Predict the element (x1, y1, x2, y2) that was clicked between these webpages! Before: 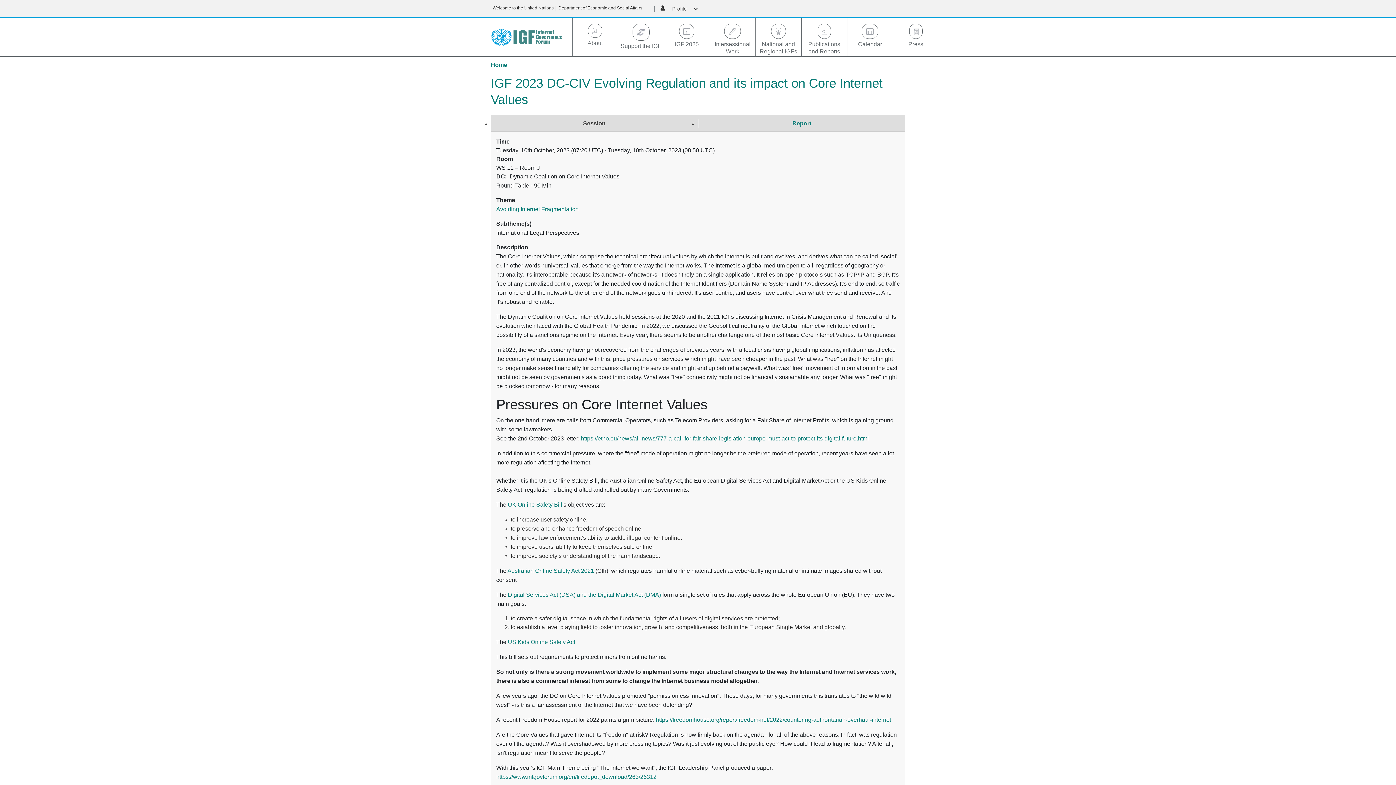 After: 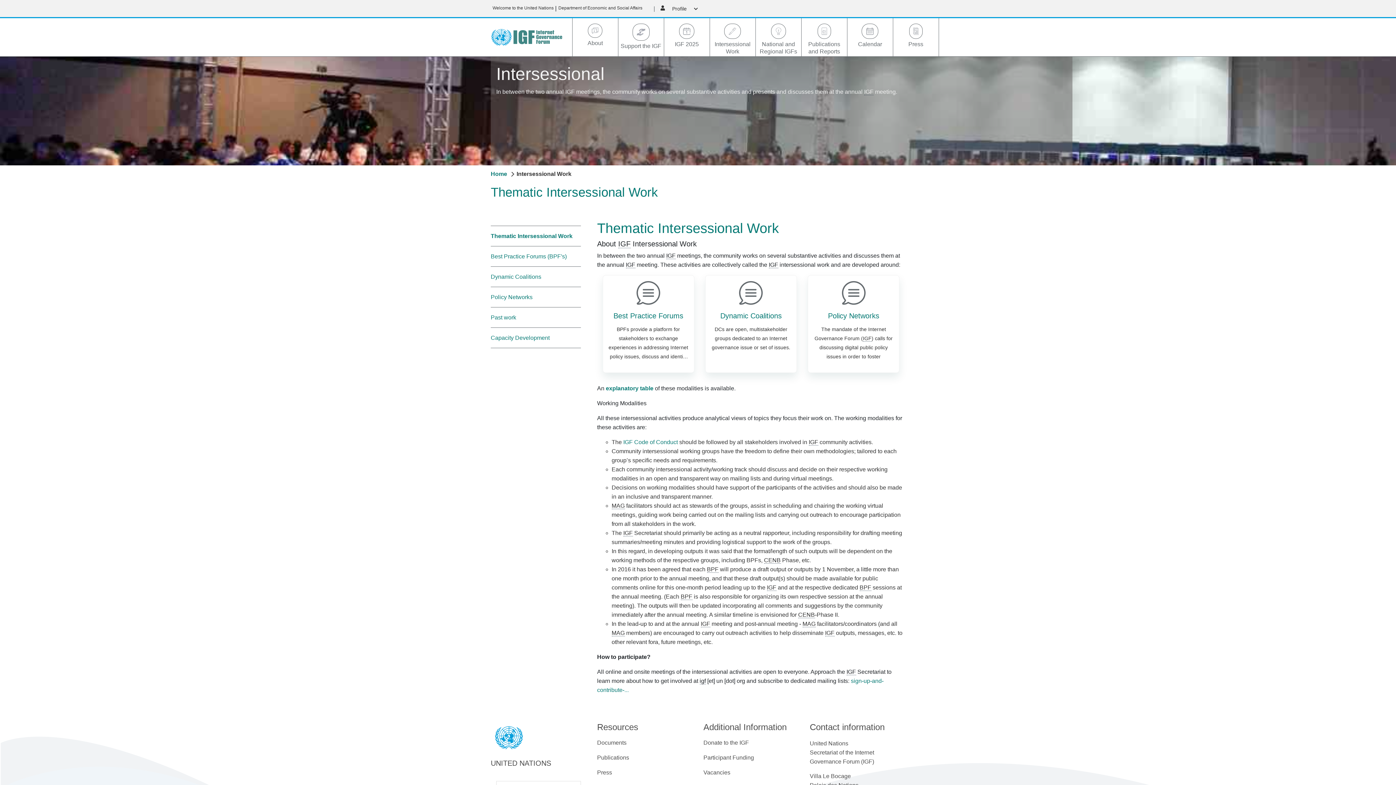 Action: bbox: (710, 38, 755, 55) label: Intersessional Work